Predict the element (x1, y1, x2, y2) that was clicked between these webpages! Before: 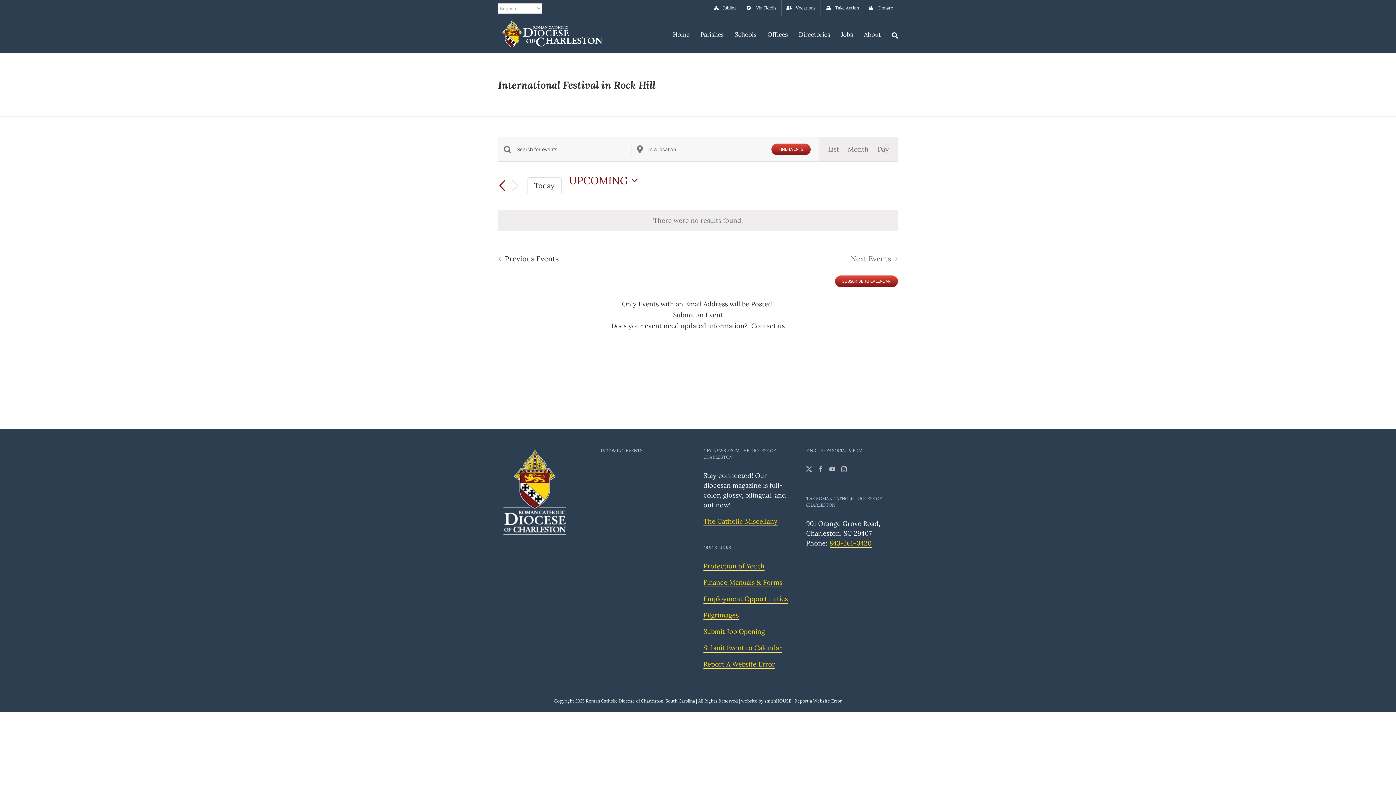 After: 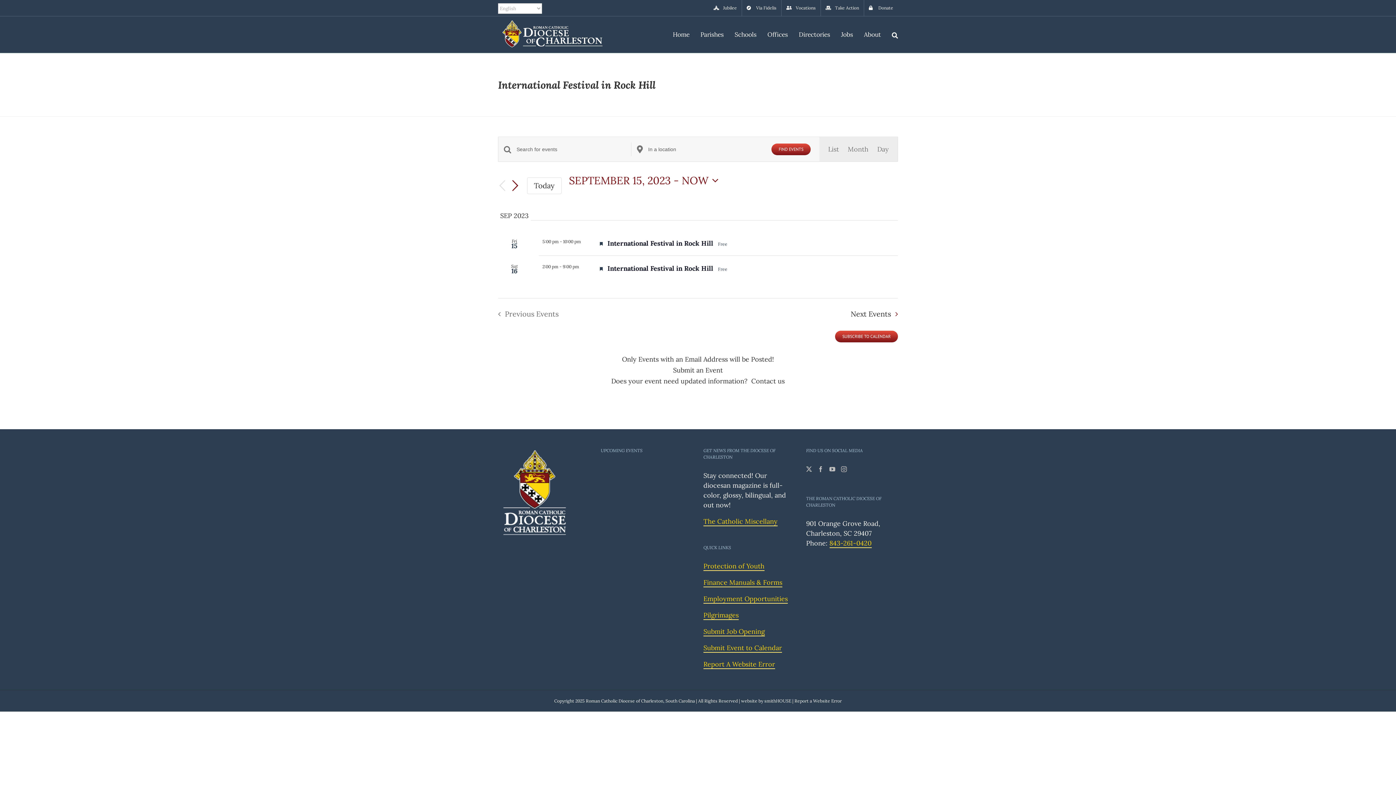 Action: label: Previous Events bbox: (498, 181, 506, 190)